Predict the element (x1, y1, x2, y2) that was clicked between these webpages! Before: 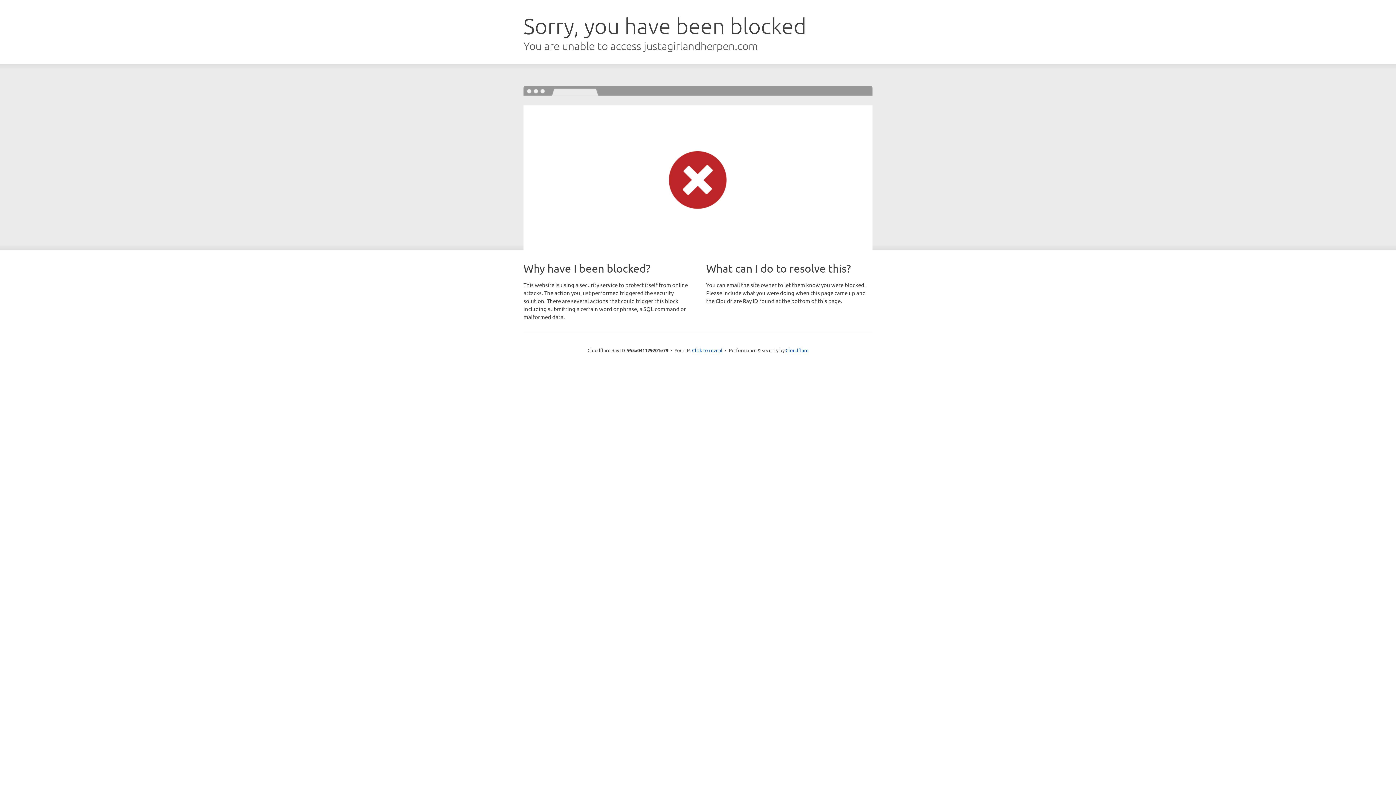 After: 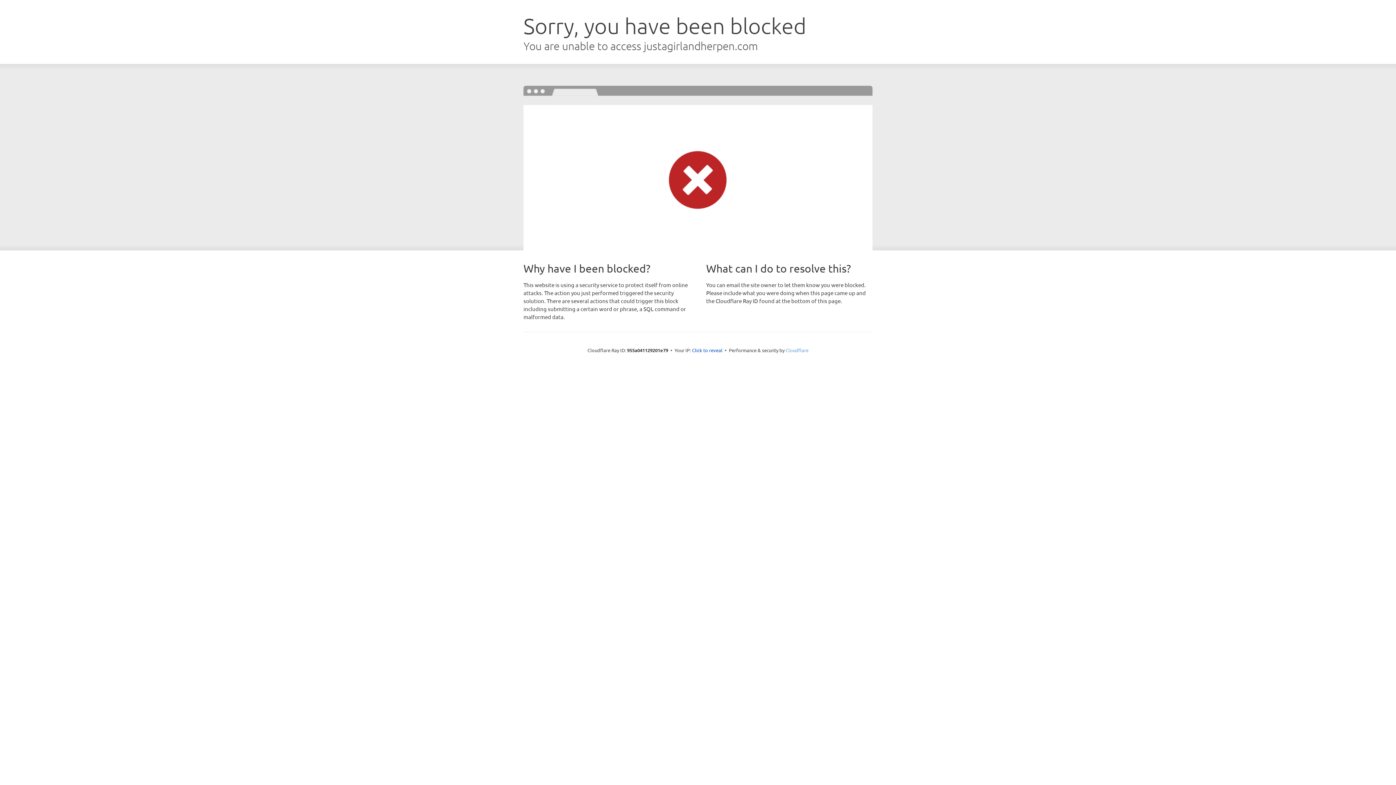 Action: label: Cloudflare bbox: (785, 347, 808, 353)